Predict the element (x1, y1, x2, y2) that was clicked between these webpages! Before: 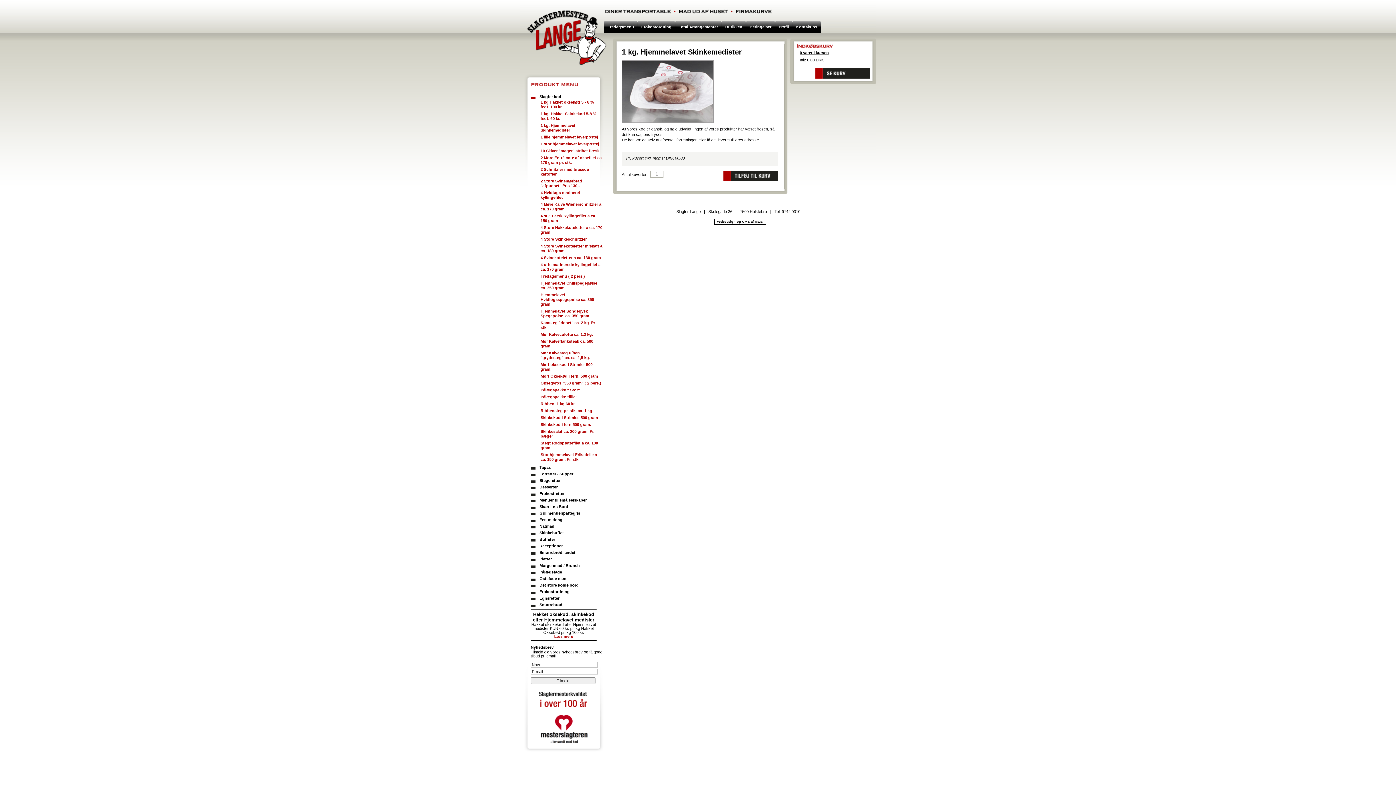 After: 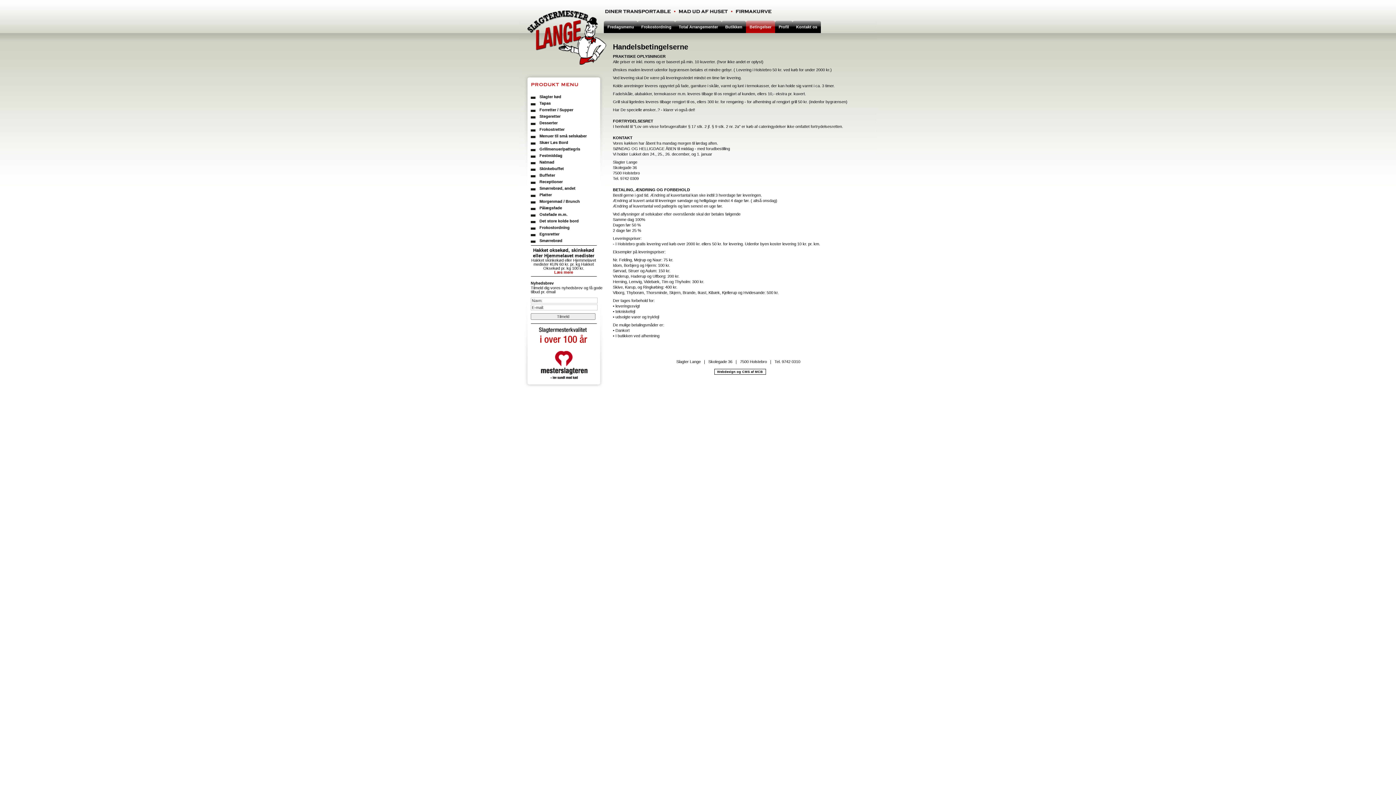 Action: bbox: (749, 24, 771, 29) label: Betingelser